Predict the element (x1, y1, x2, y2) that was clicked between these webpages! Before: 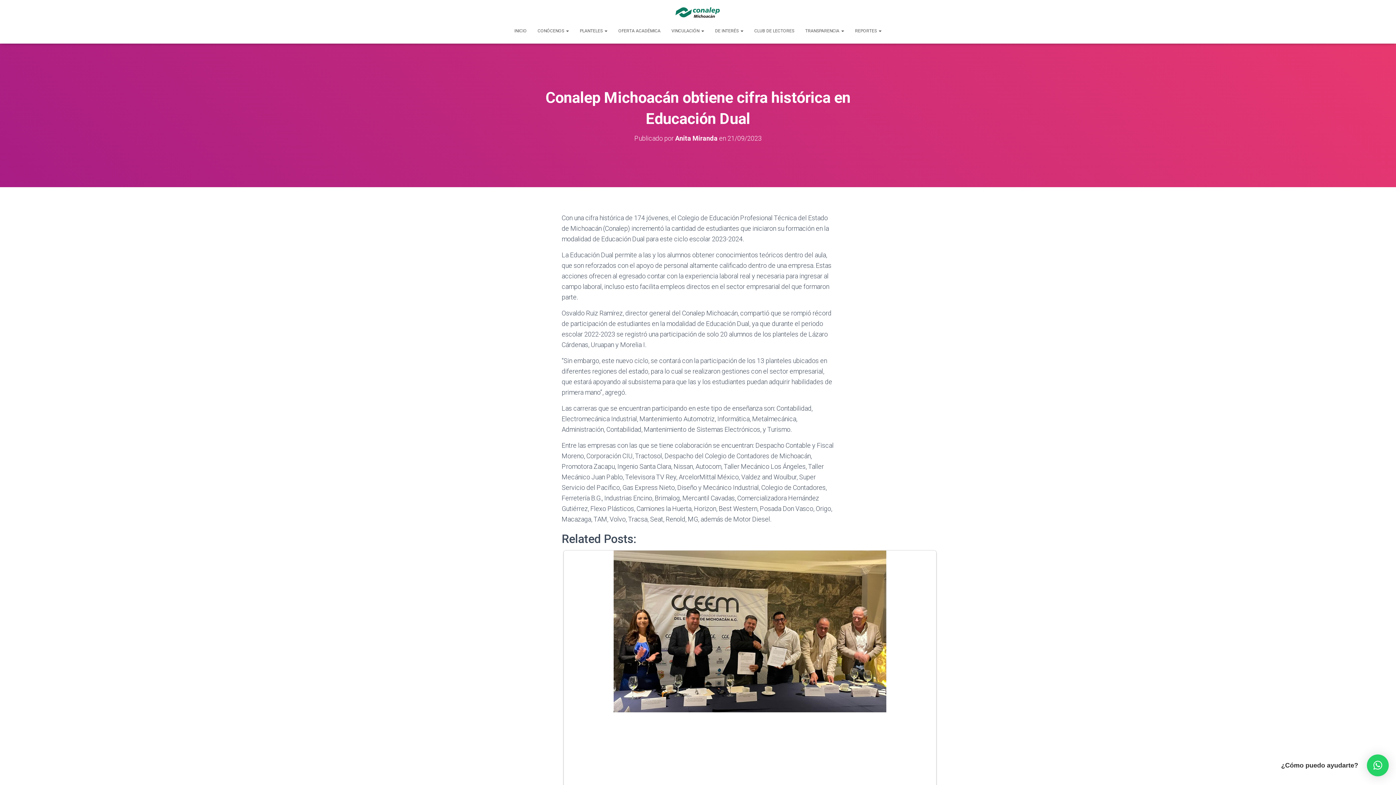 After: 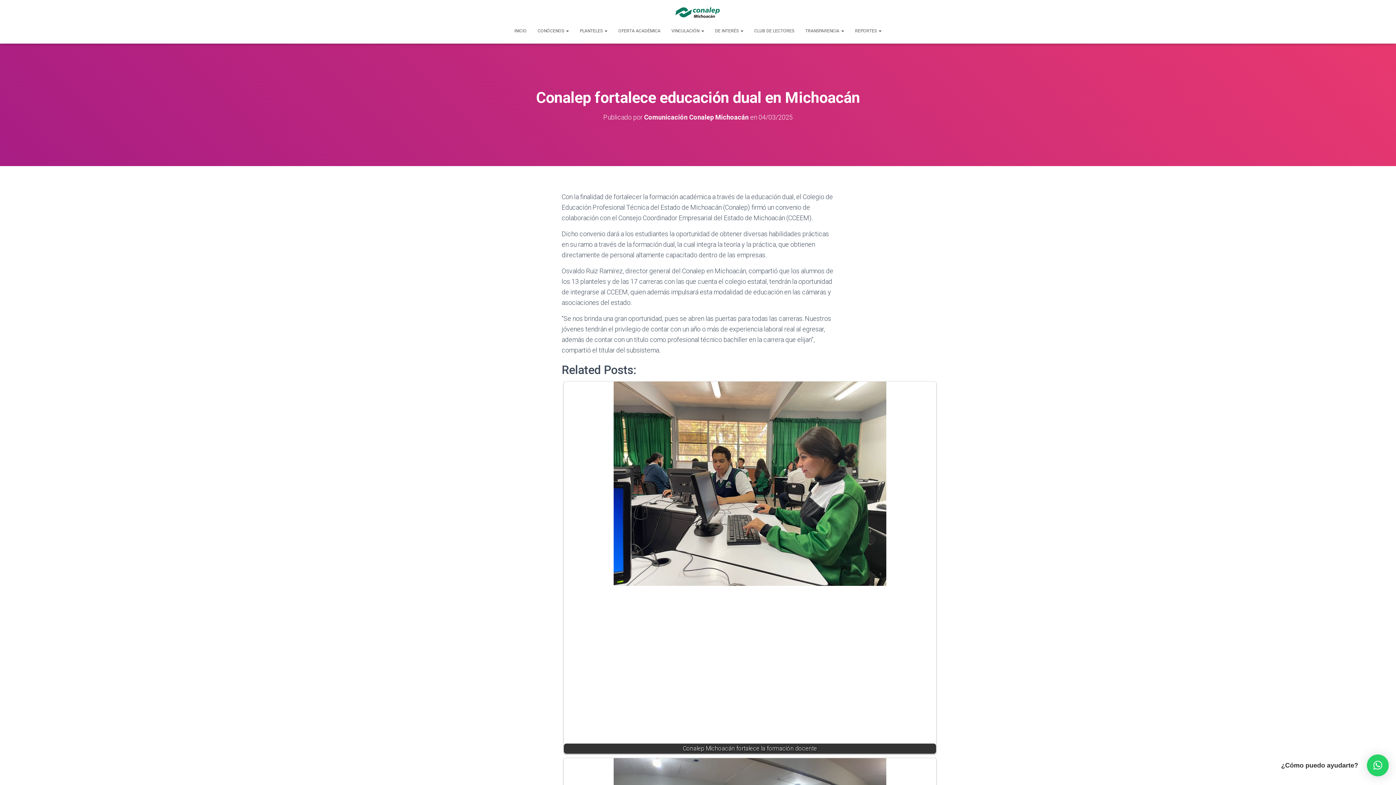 Action: bbox: (564, 550, 936, 923) label: Conalep fortalece educación dual en Michoacán